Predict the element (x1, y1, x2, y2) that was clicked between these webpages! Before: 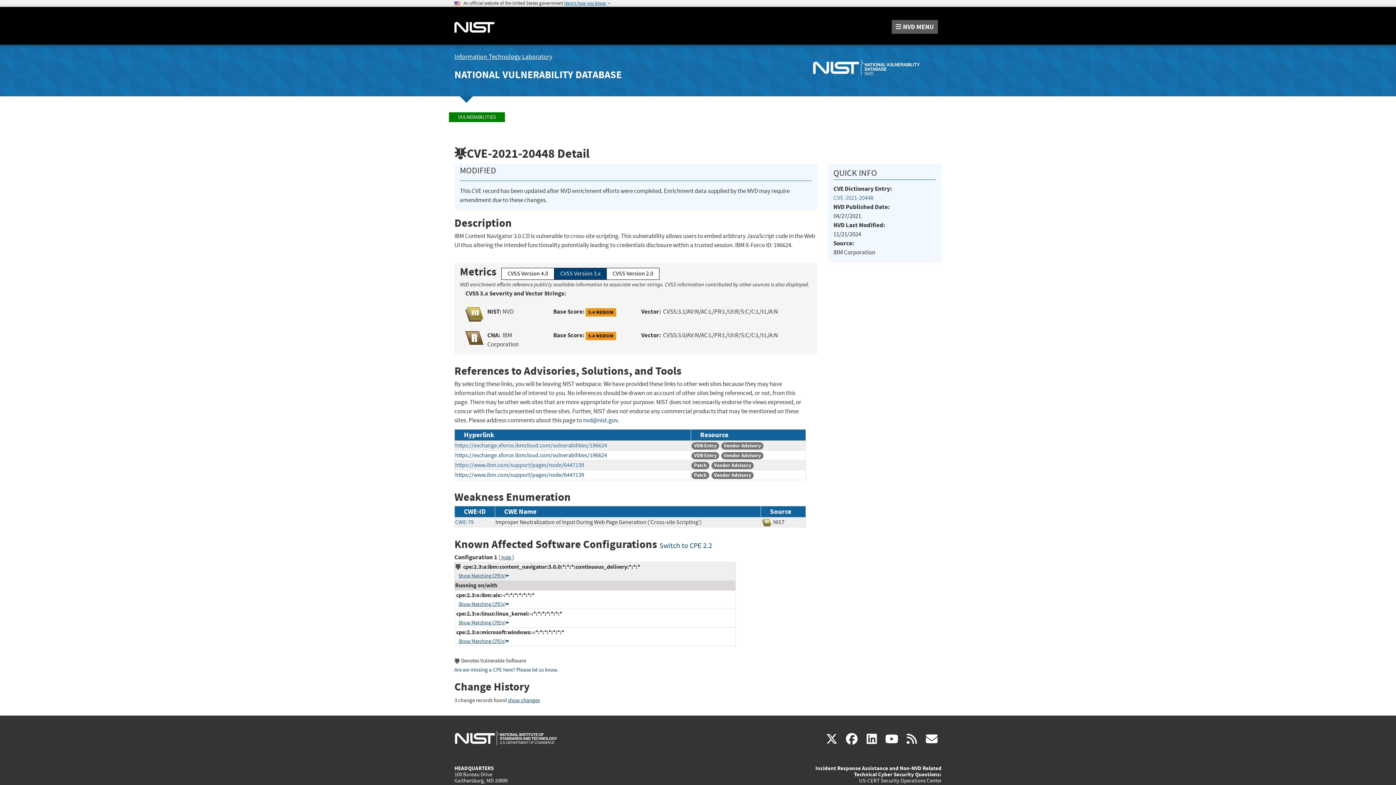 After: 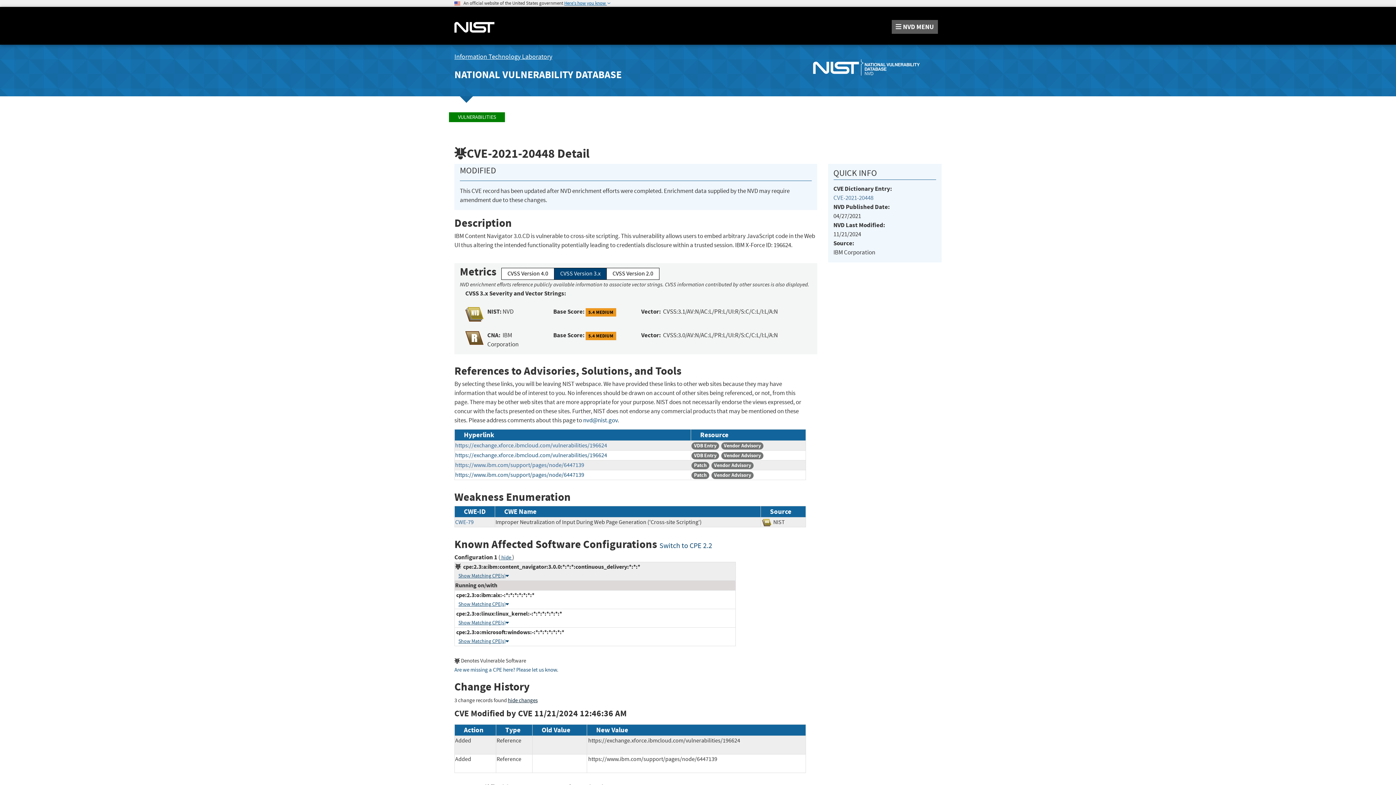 Action: label: show changes bbox: (508, 697, 540, 704)